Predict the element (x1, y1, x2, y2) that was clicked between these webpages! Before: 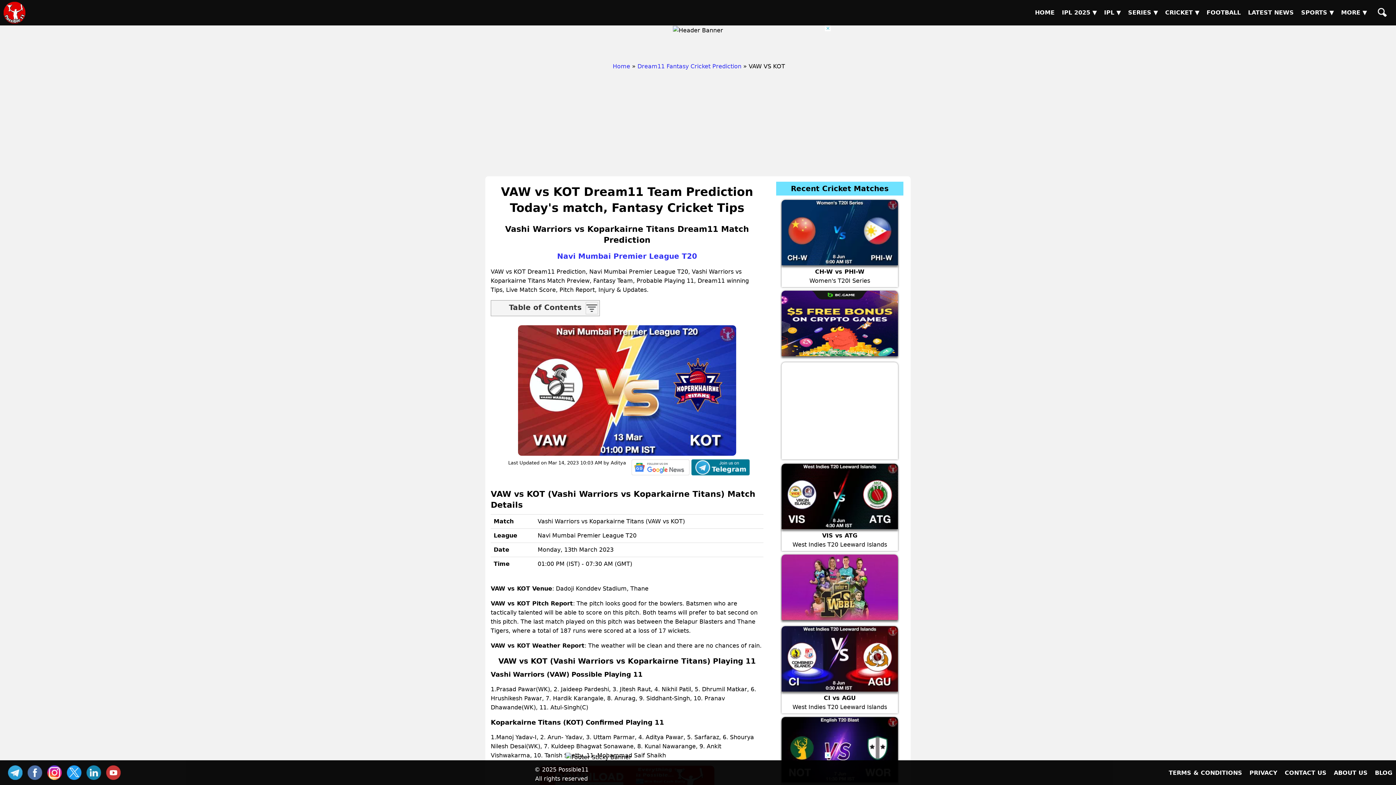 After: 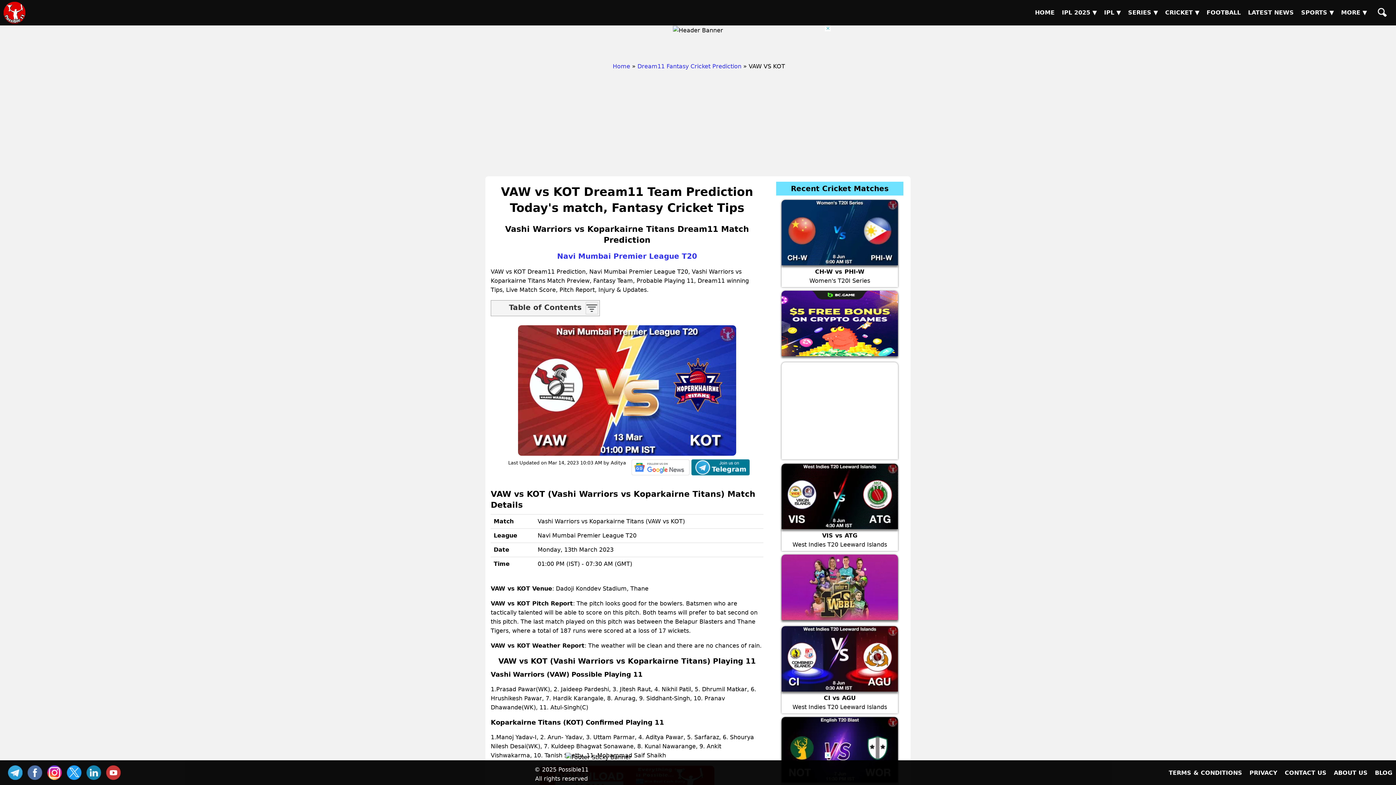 Action: bbox: (781, 290, 898, 356) label: Jogue com responsabilidade. 18+